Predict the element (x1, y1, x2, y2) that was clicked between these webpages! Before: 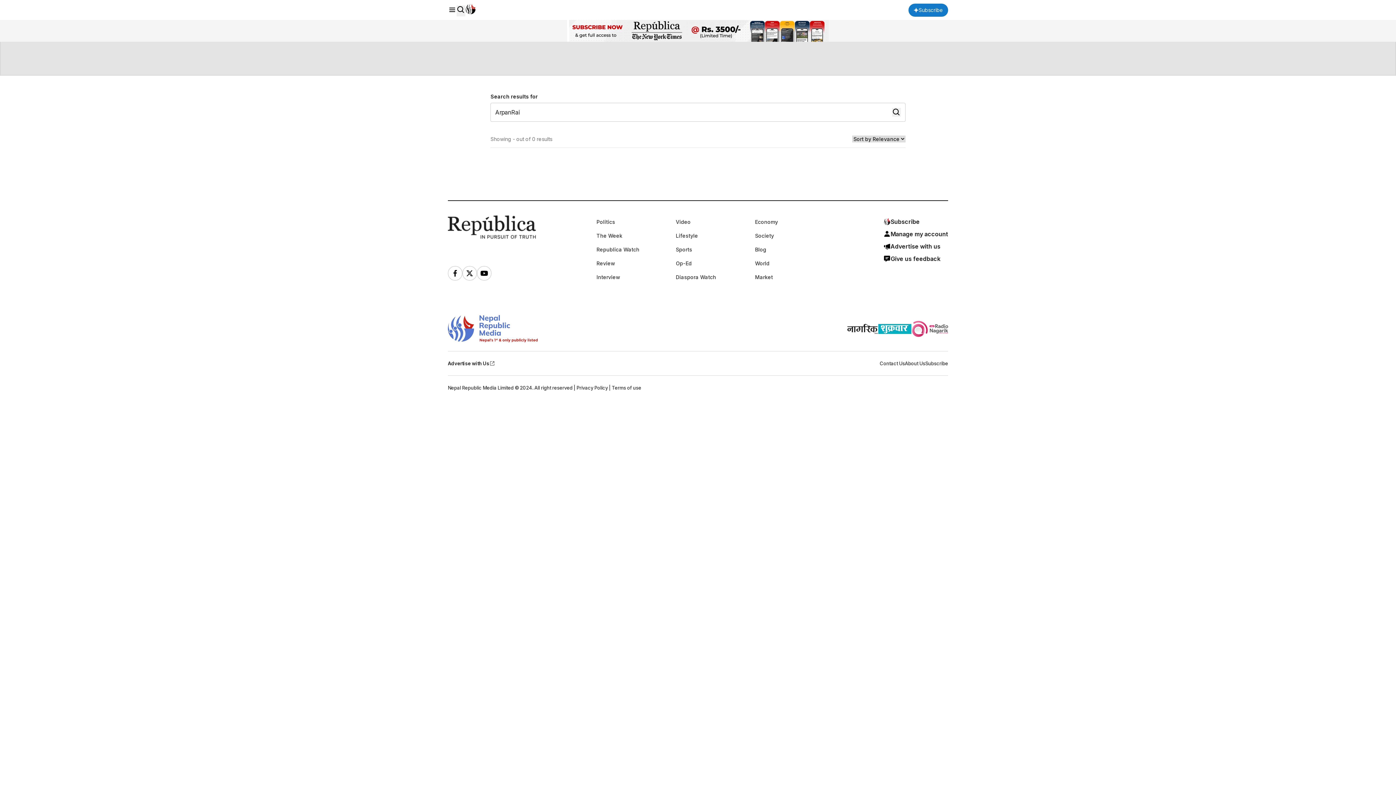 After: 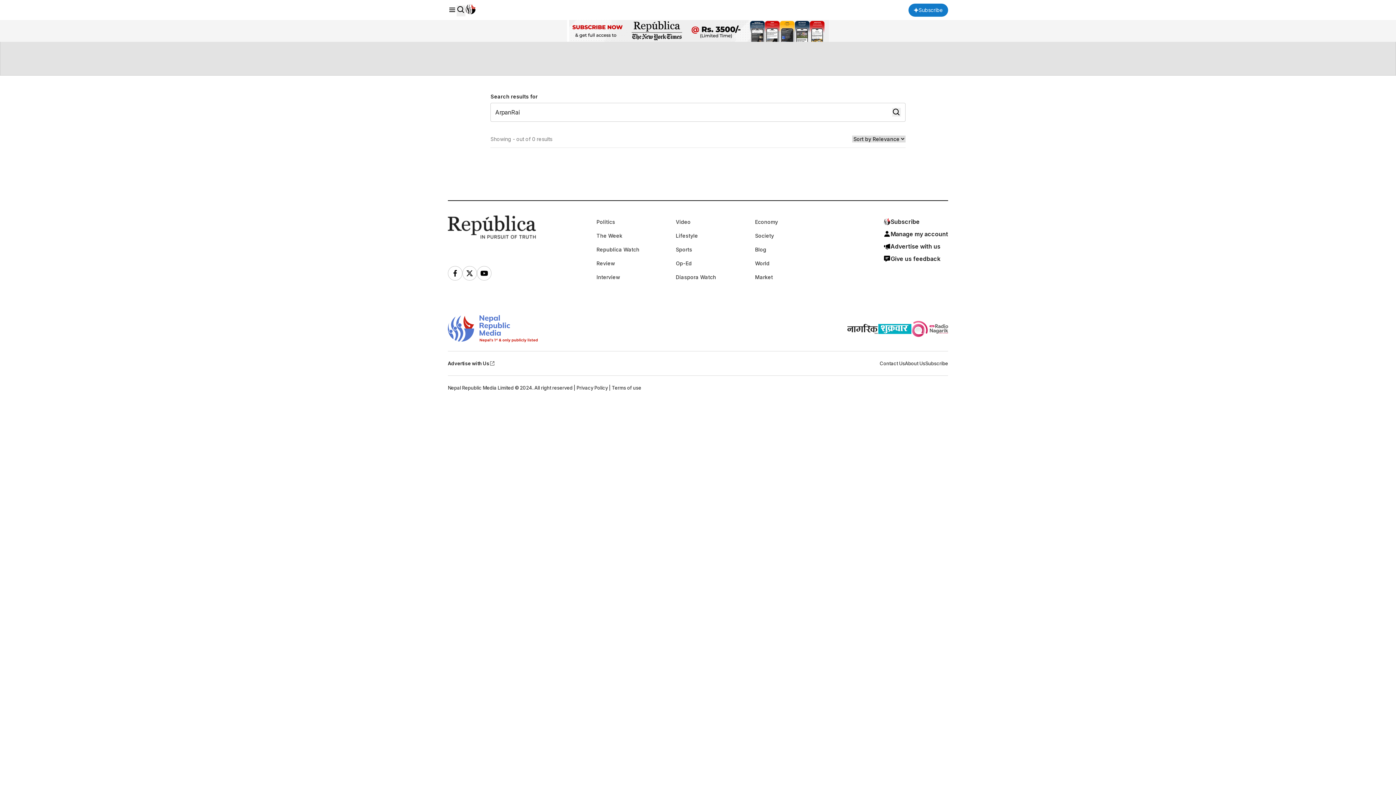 Action: bbox: (878, 323, 911, 334)